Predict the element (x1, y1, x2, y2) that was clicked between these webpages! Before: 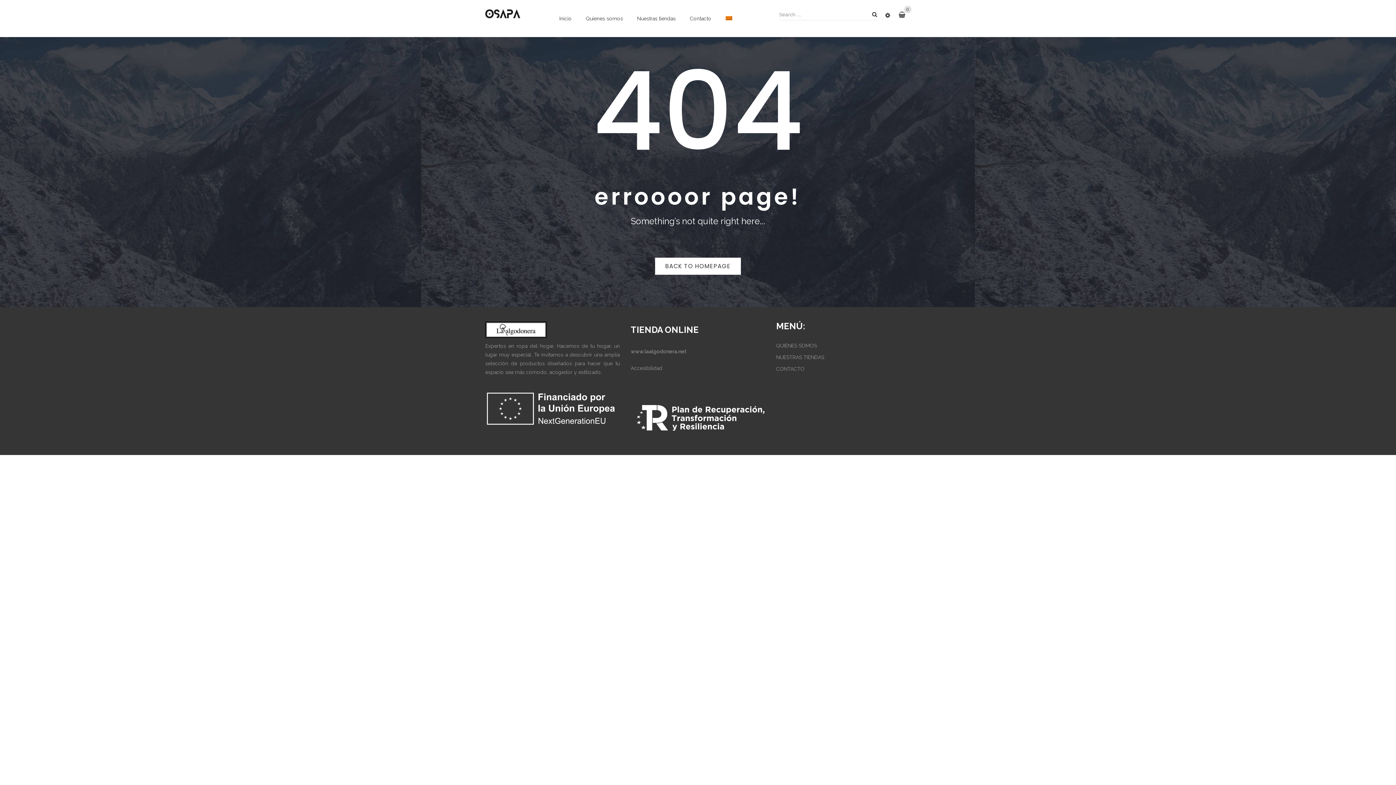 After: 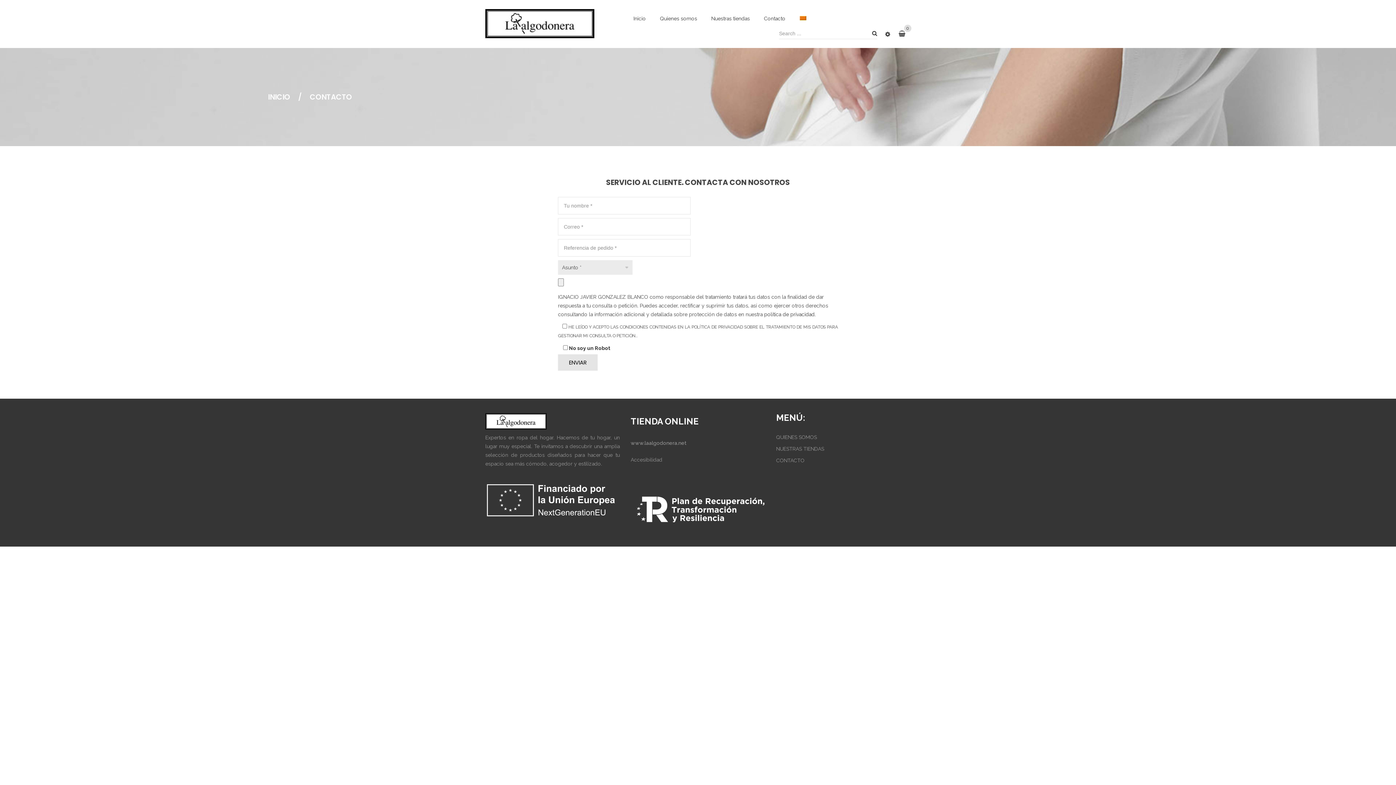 Action: label: CONTACTO bbox: (776, 366, 804, 372)